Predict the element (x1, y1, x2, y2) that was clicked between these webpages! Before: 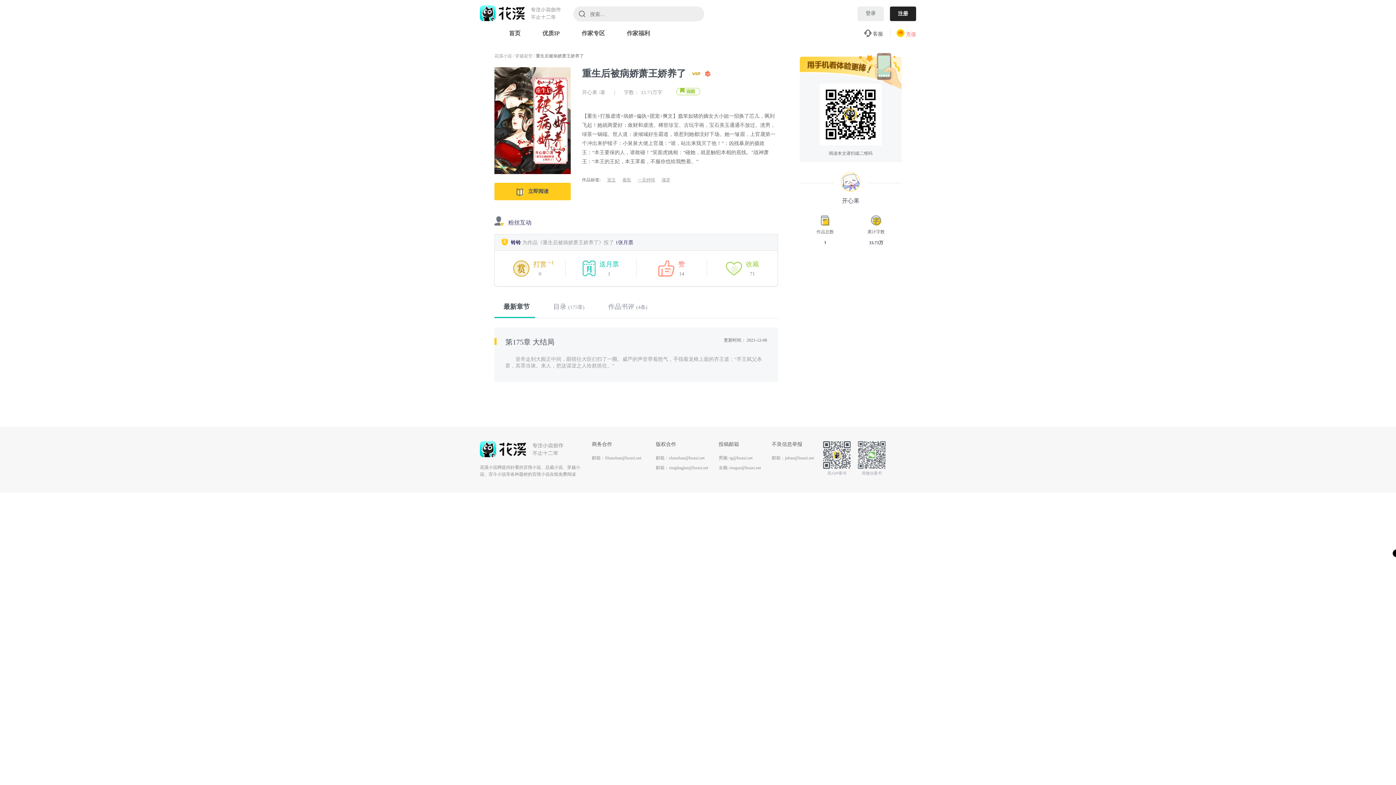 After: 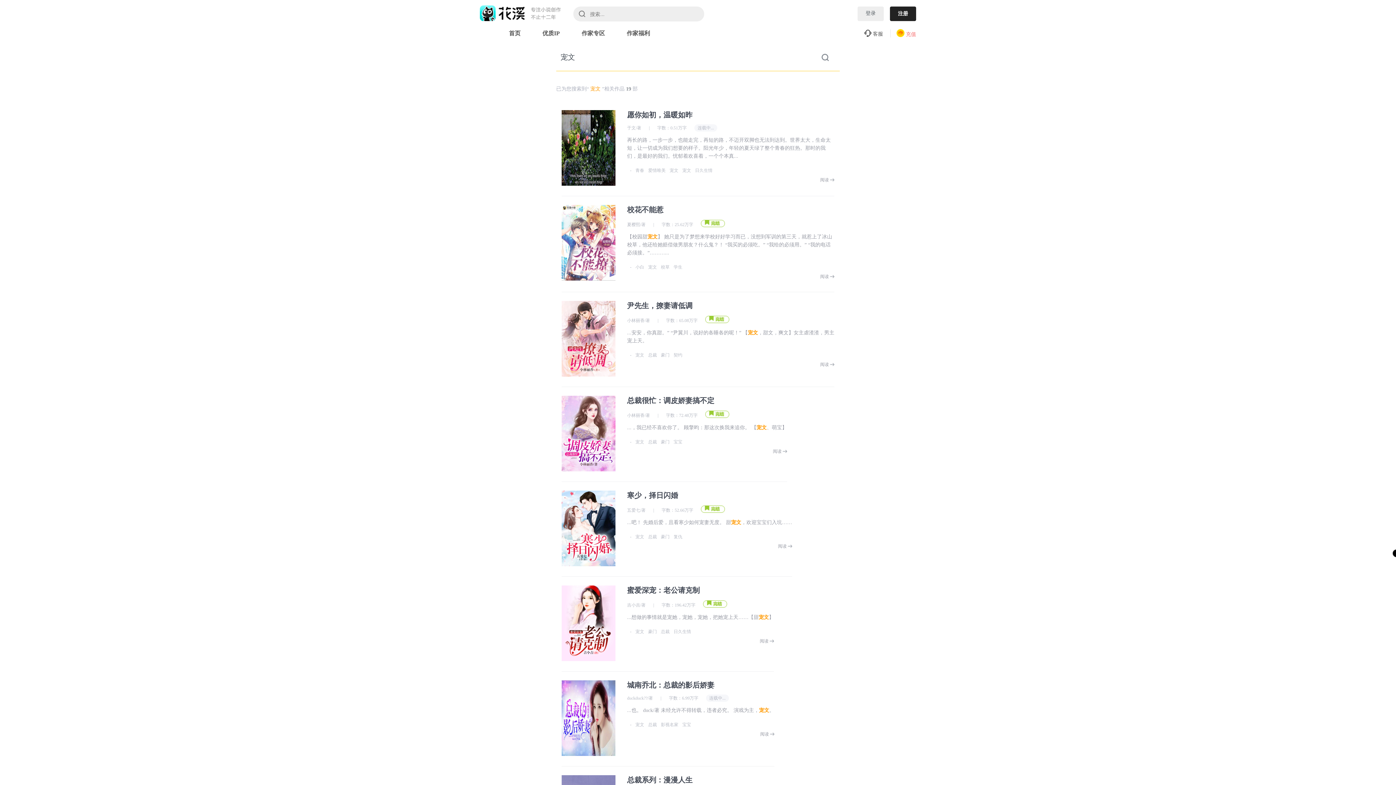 Action: label: 宠文 bbox: (607, 177, 616, 182)